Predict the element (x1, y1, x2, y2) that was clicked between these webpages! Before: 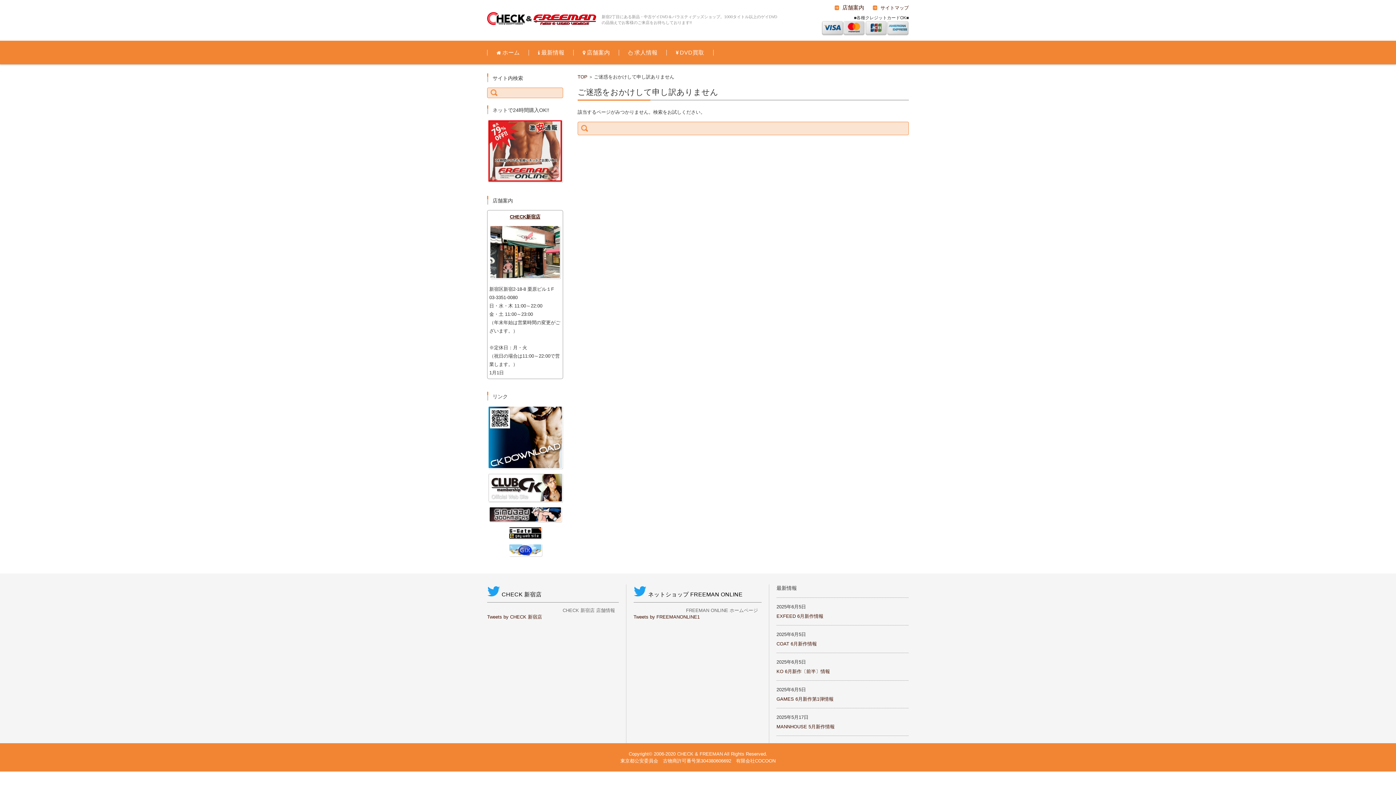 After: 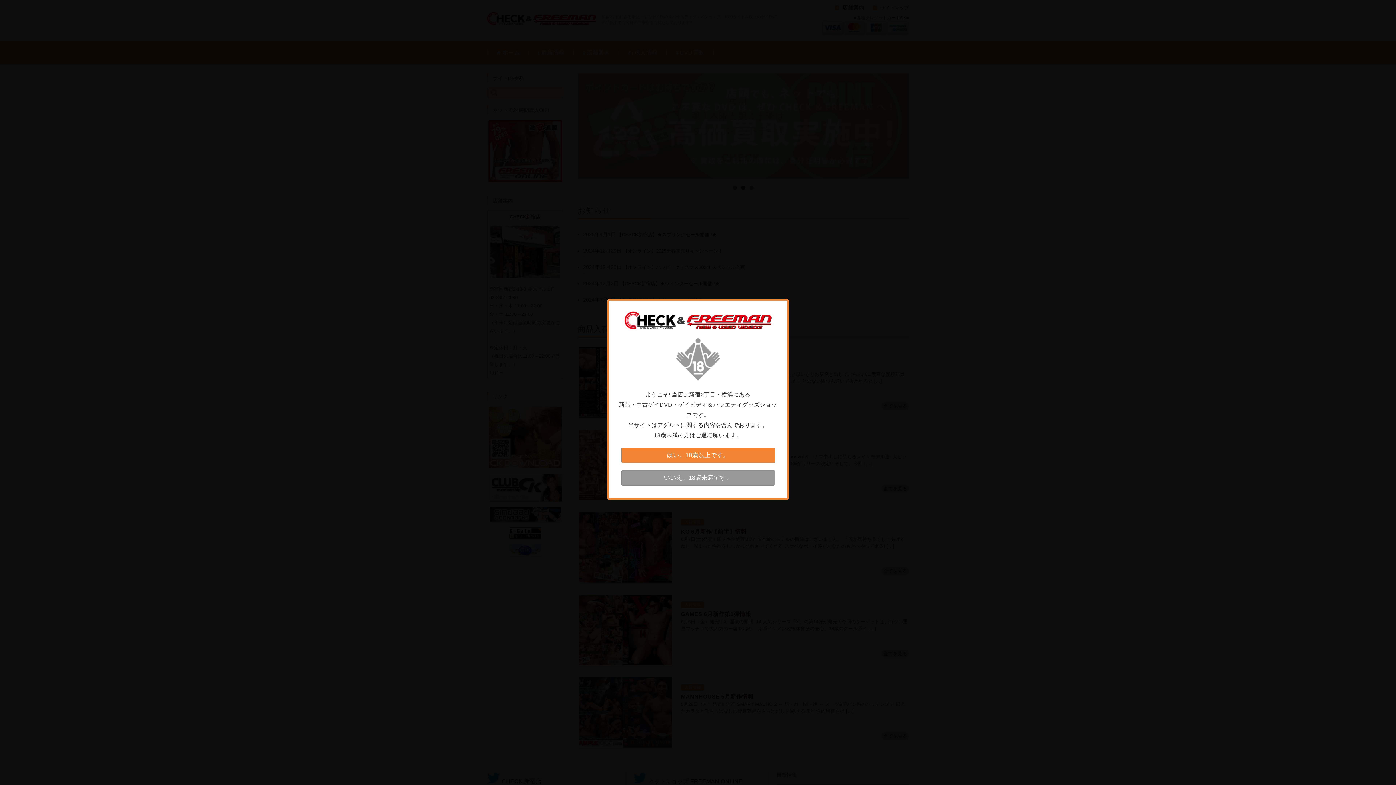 Action: bbox: (487, 12, 596, 25)